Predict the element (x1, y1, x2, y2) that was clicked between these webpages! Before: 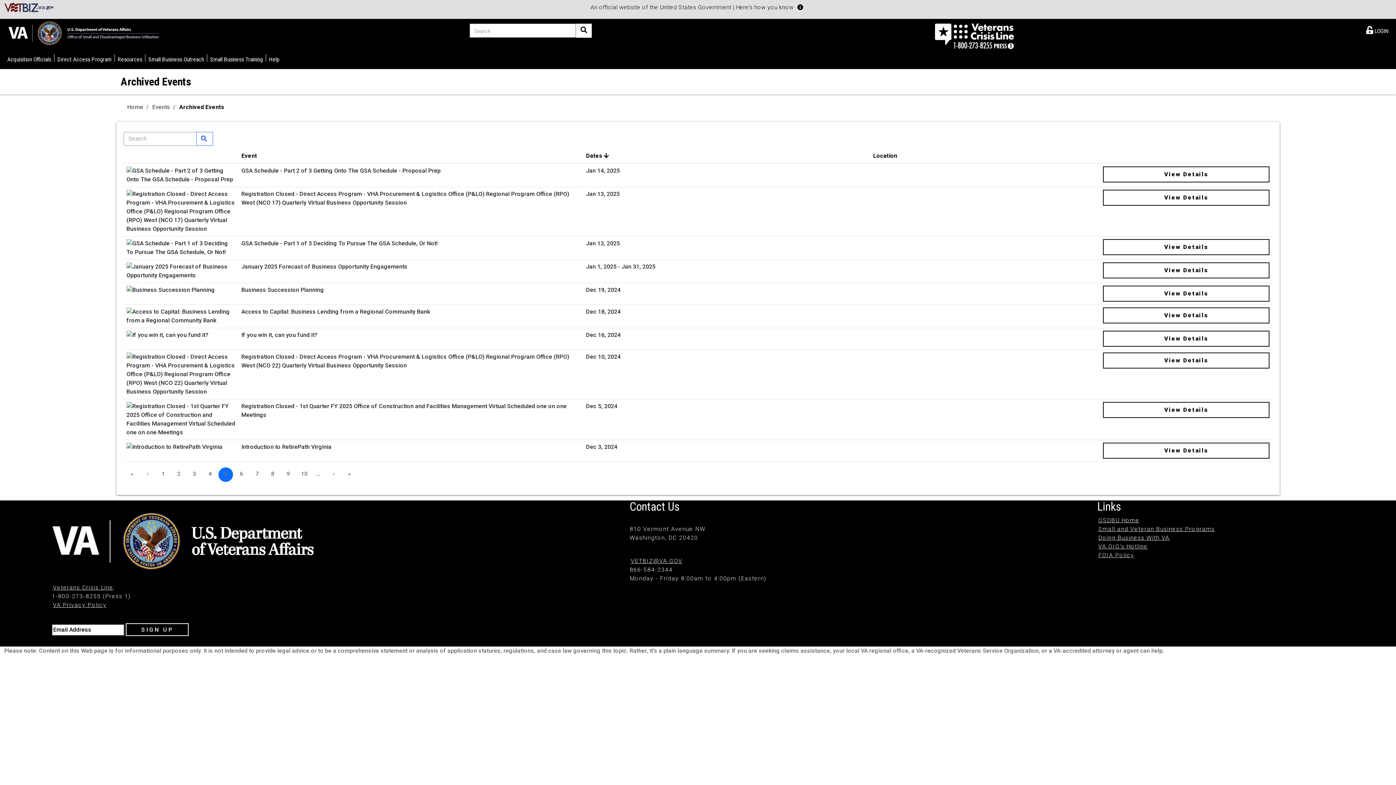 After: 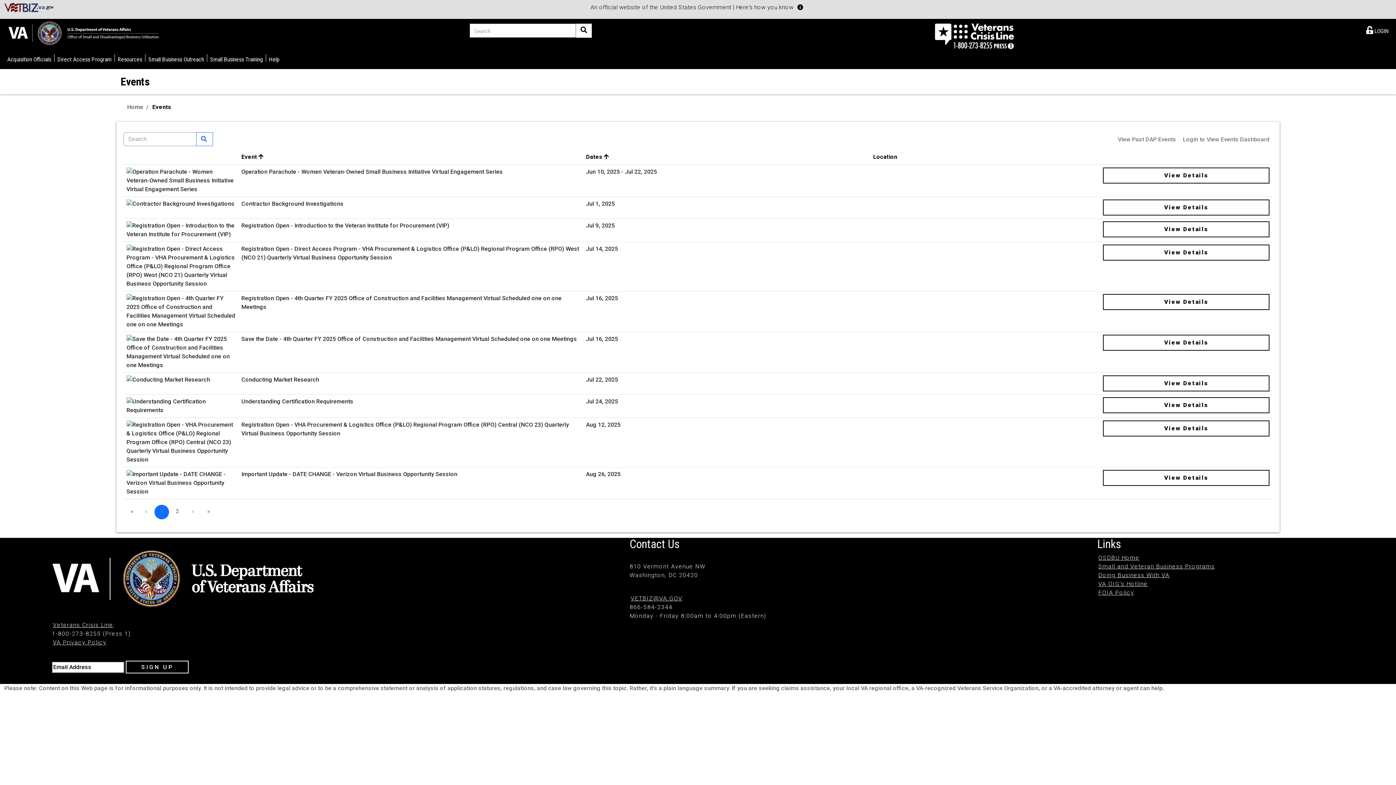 Action: bbox: (152, 103, 170, 110) label: Events